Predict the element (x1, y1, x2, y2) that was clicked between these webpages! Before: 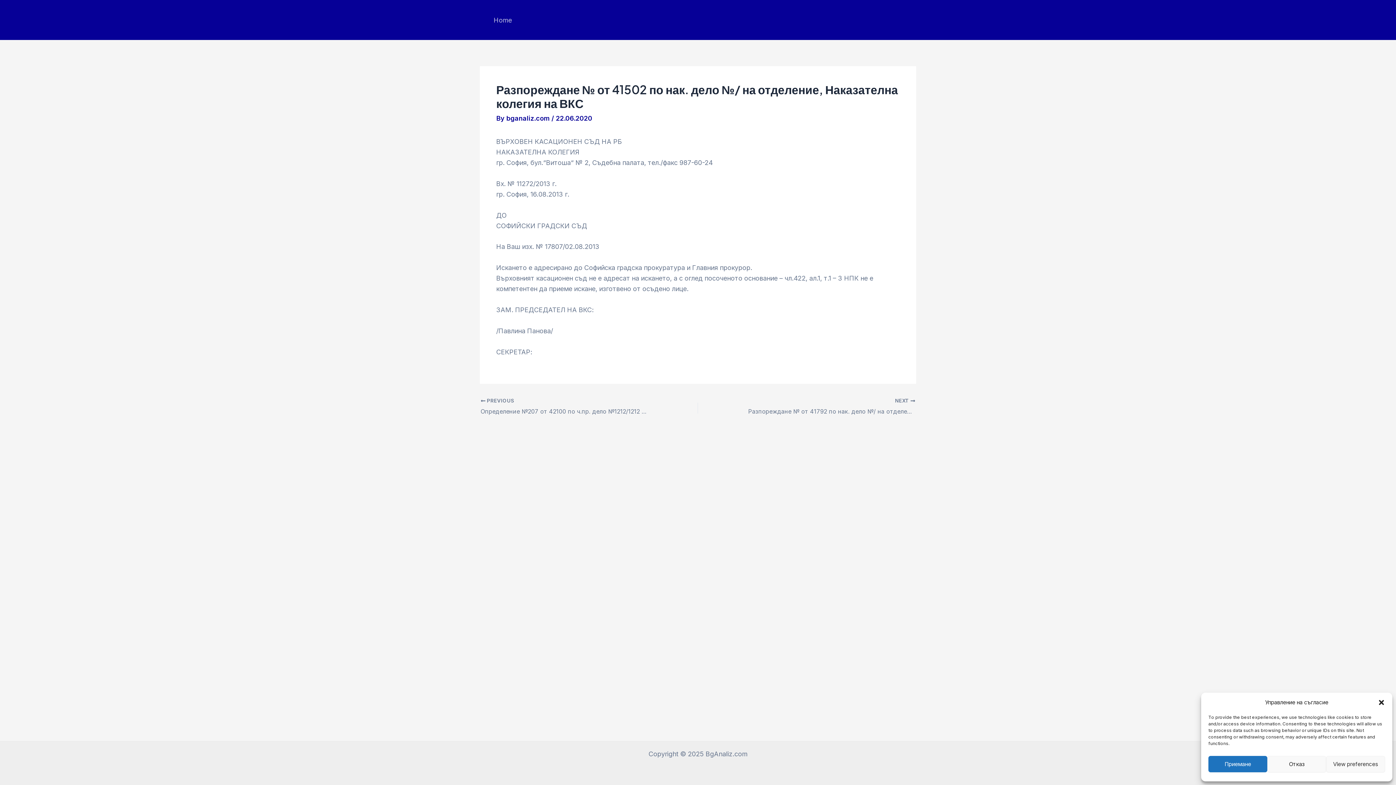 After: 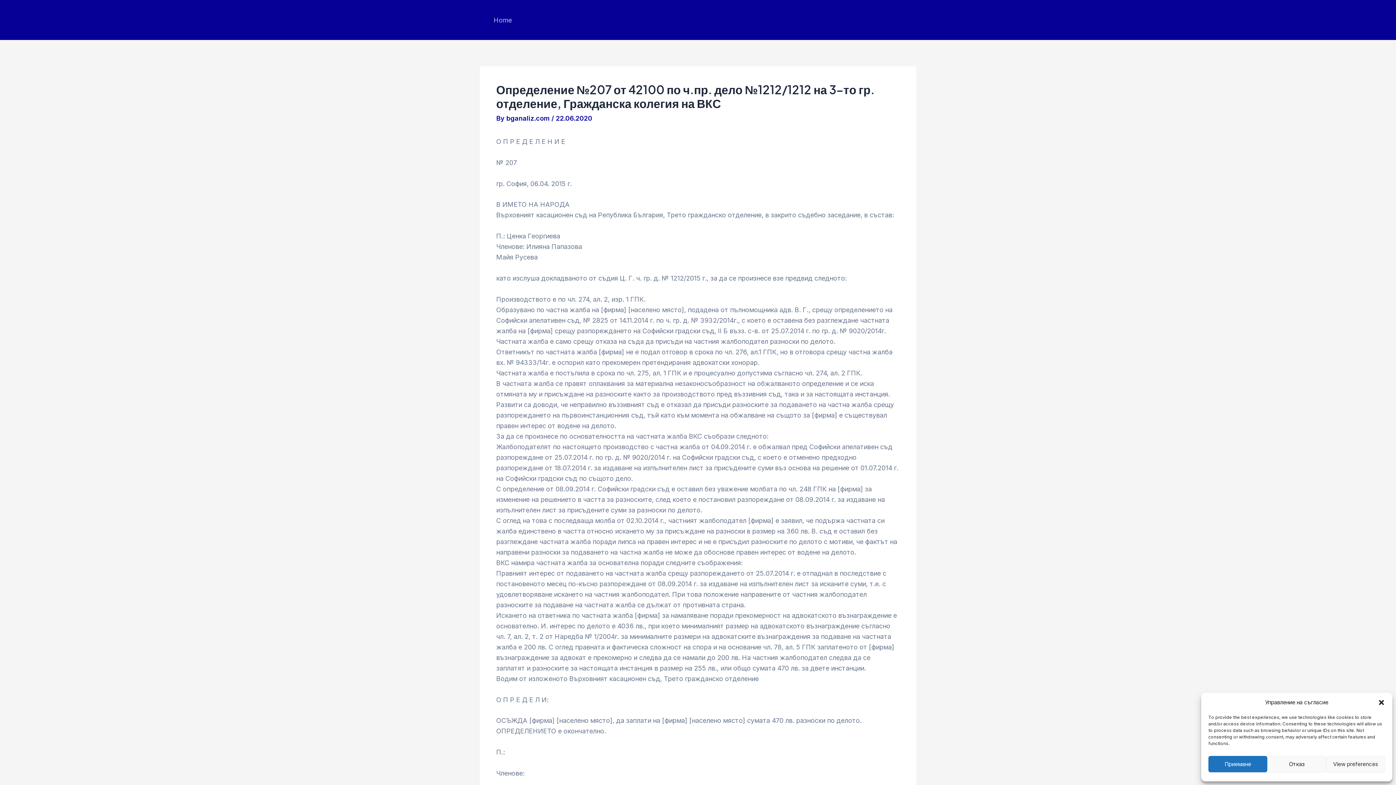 Action: label:  PREVIOUS

Определение №207 от 42100 по ч.пр. дело №1212/1212 на 3-то гр. отделение, Гражданска колегия на ВКС bbox: (480, 397, 655, 416)